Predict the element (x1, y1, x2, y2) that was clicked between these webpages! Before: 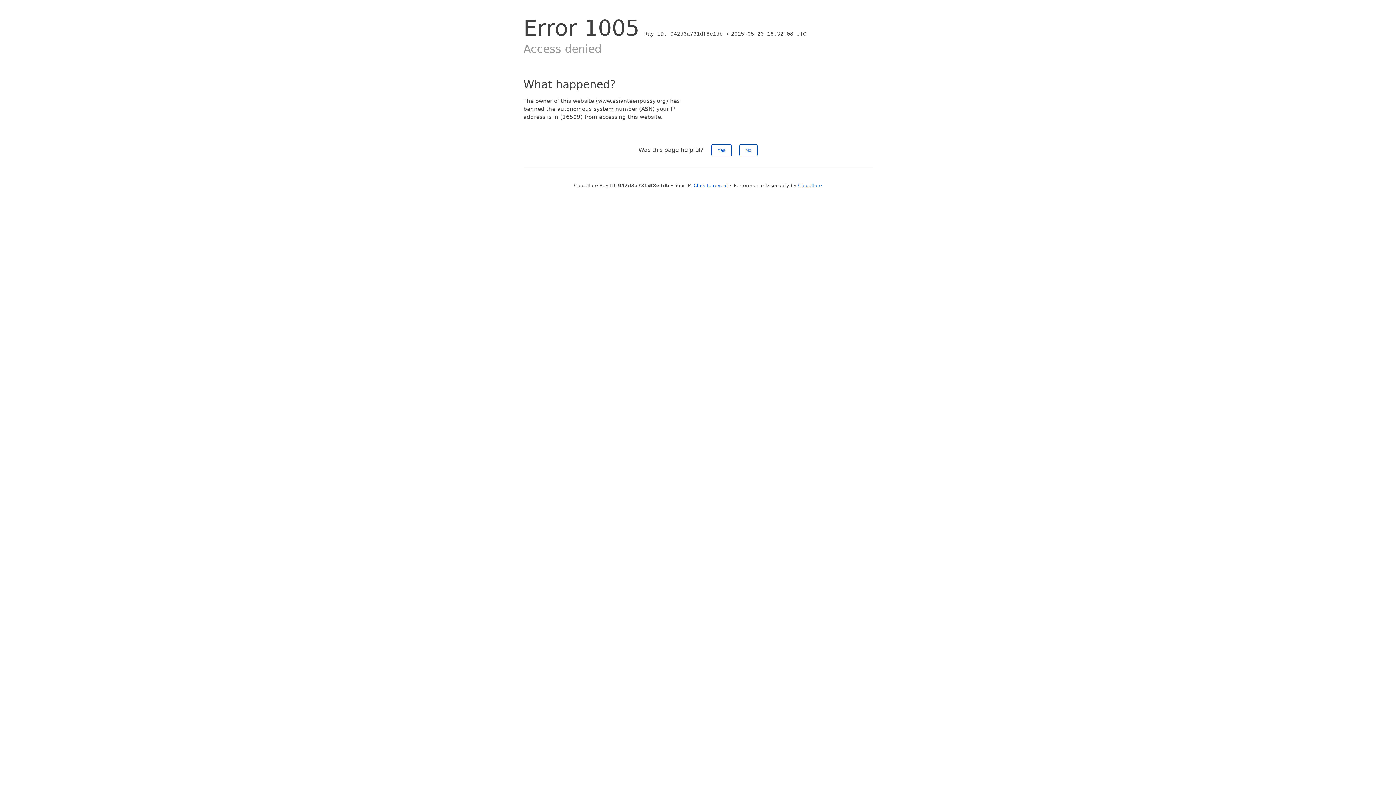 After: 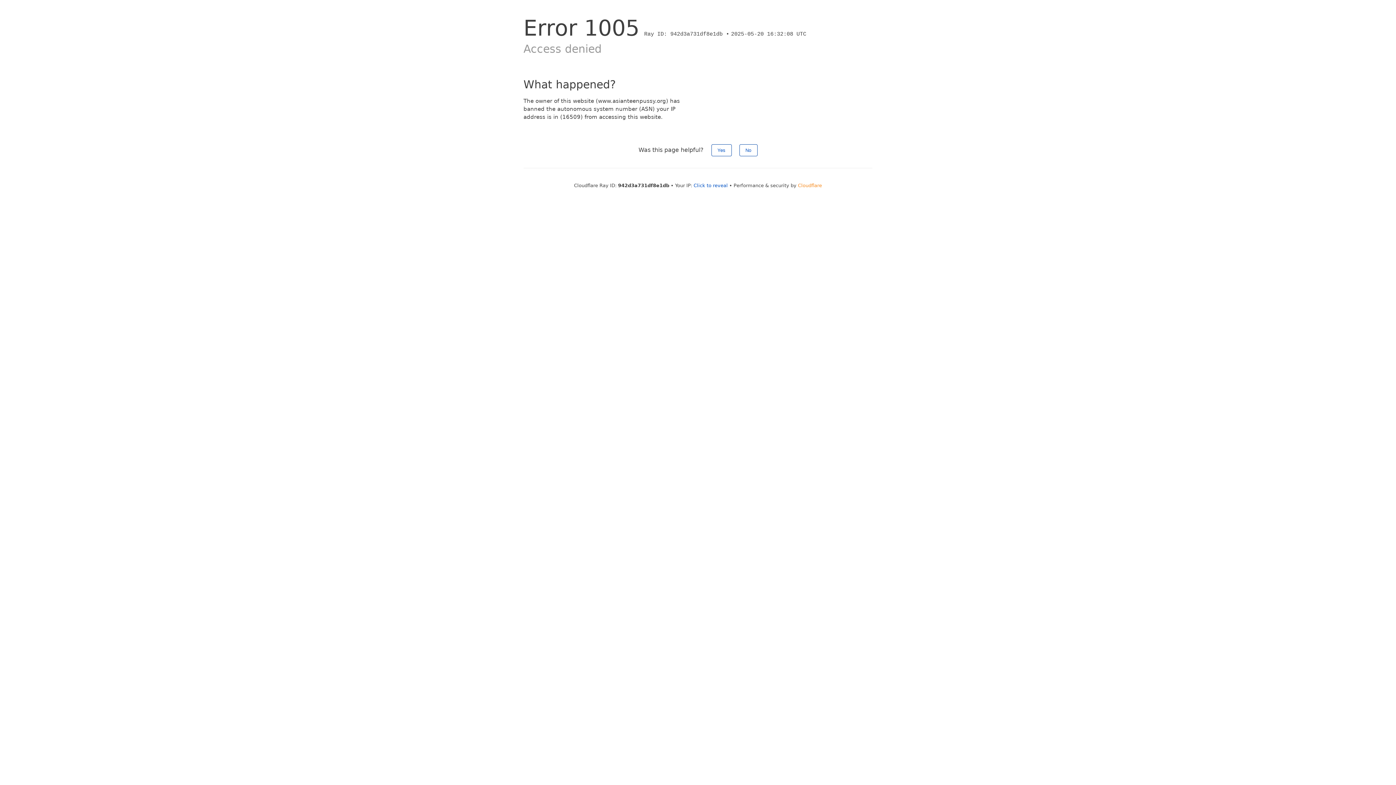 Action: bbox: (798, 182, 822, 188) label: Cloudflare